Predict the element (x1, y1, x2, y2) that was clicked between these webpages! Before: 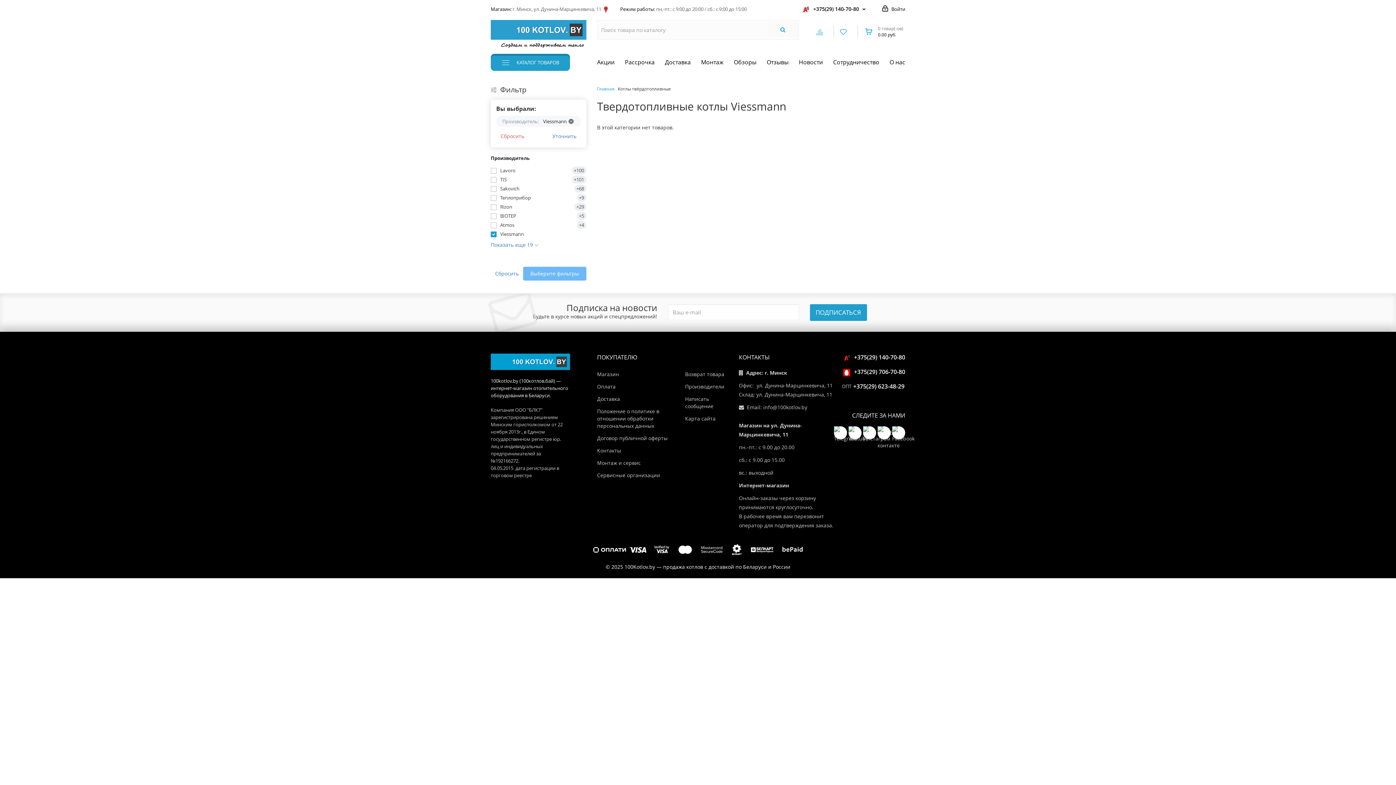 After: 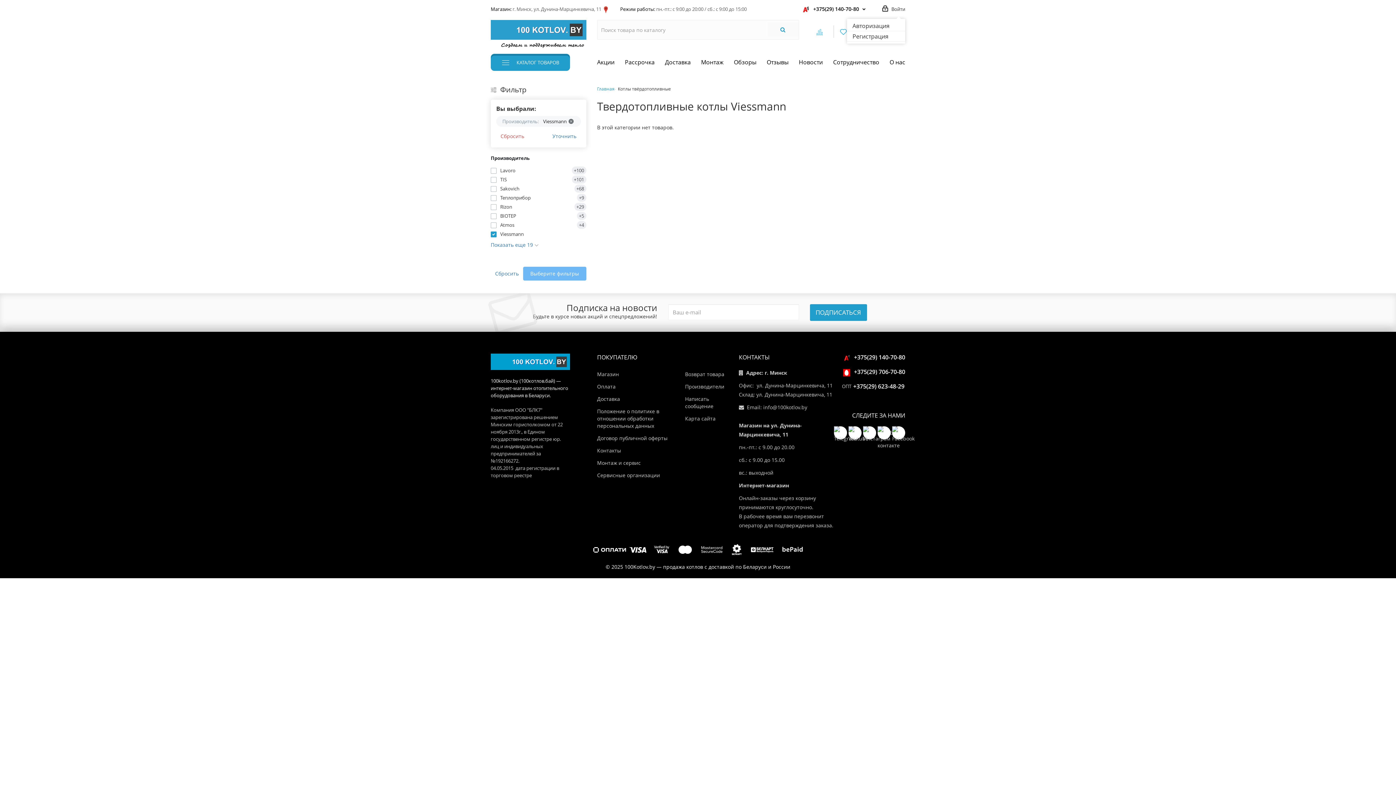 Action: bbox: (882, 5, 905, 12) label:  Войти